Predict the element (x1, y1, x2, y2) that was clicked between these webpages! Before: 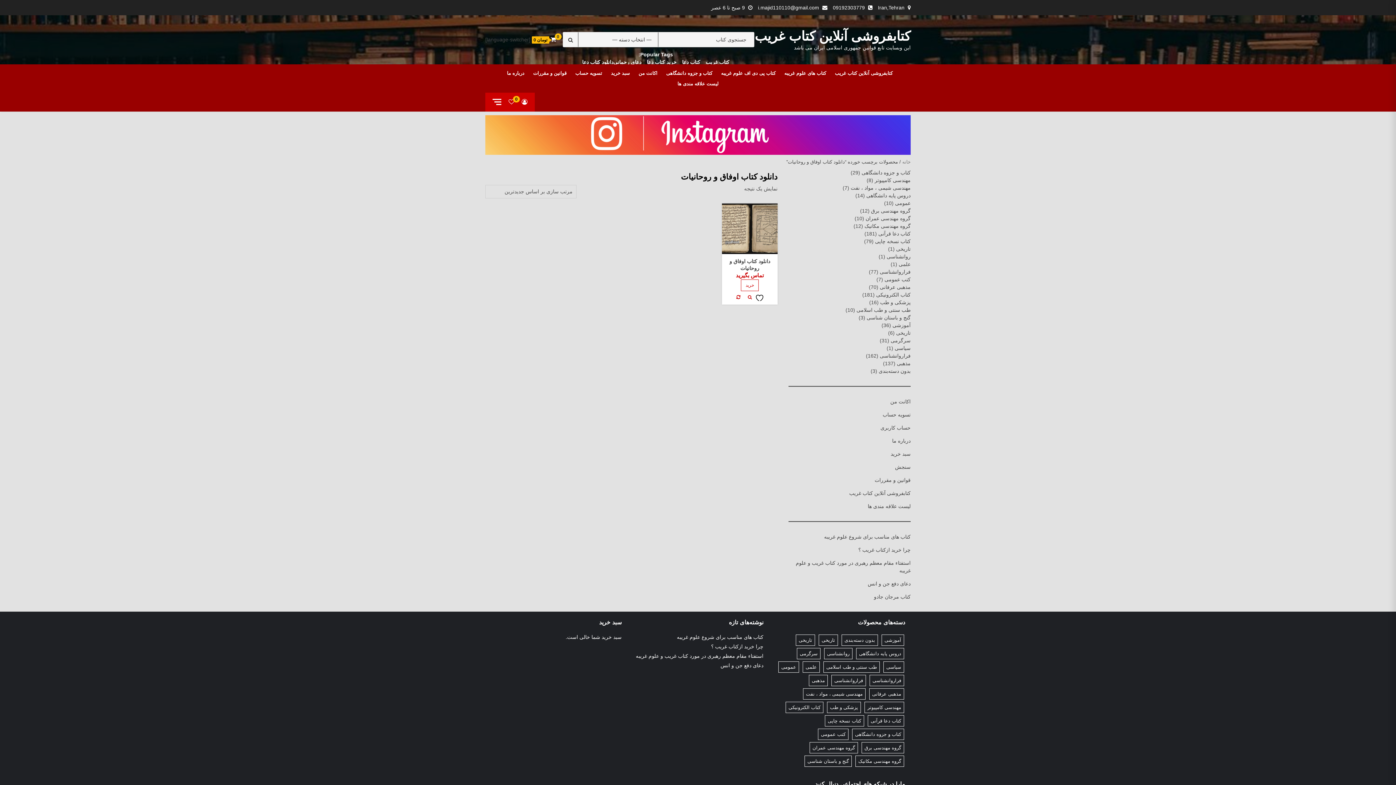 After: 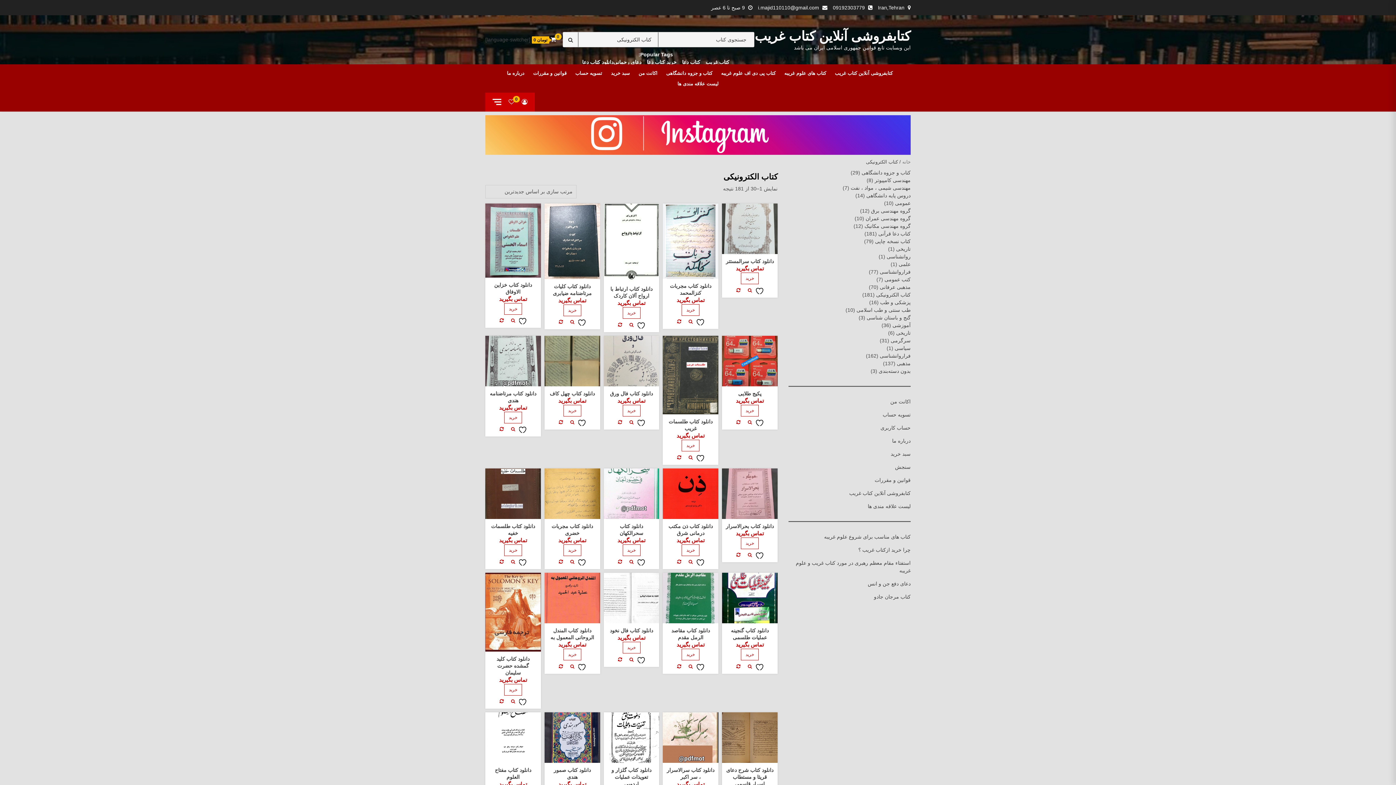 Action: bbox: (876, 292, 910, 297) label: کتاب الکترونیکی